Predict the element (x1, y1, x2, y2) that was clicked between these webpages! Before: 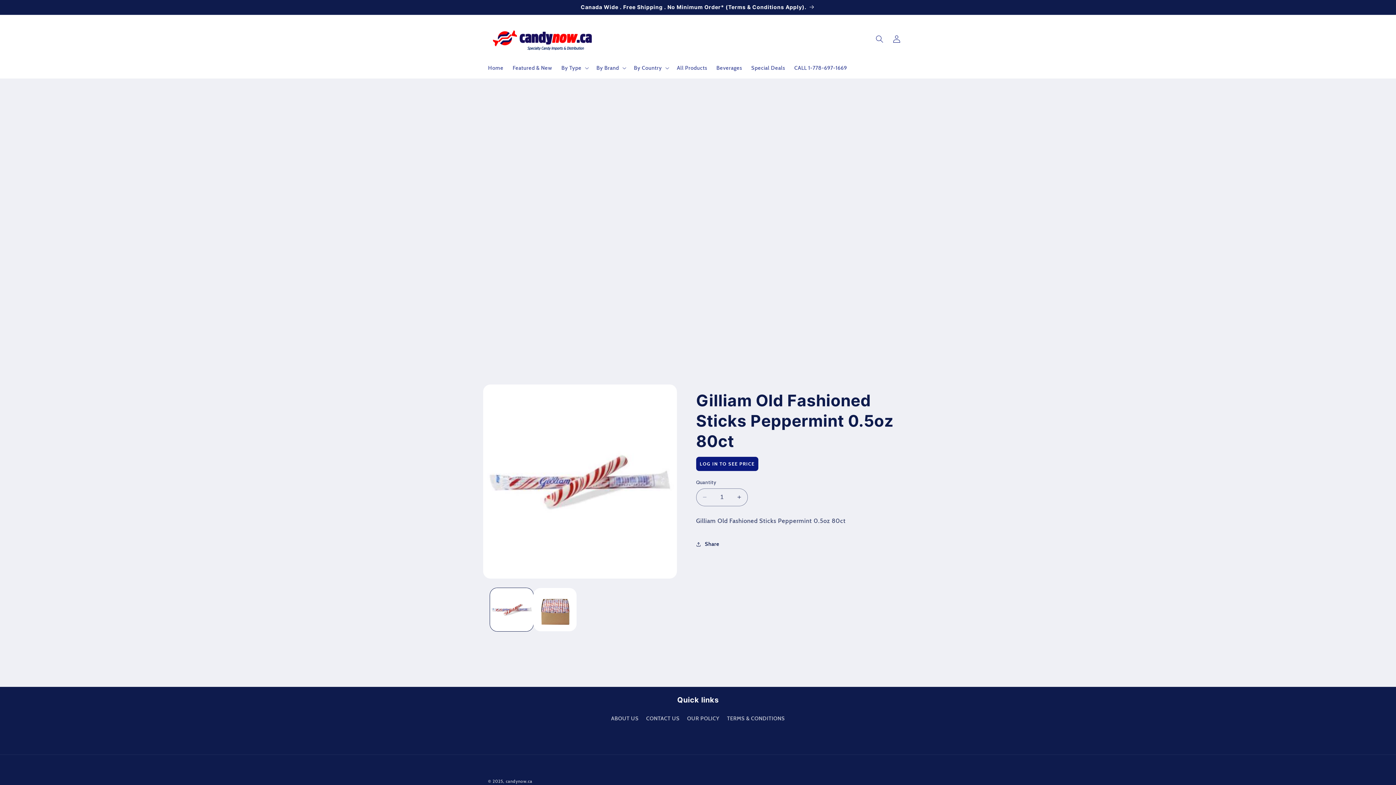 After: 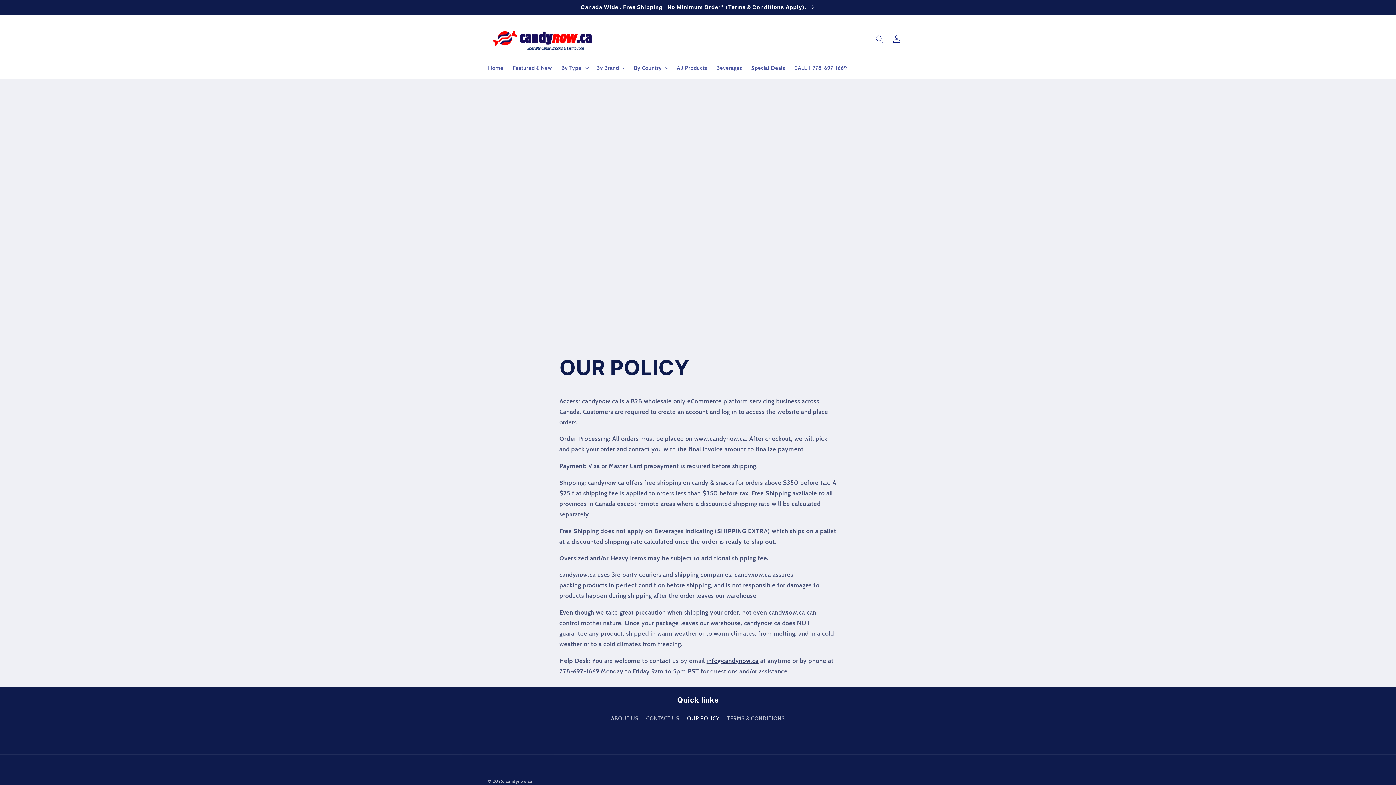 Action: label: Canada Wide . Free Shipping . No Minimum Order* (Terms & Conditions Apply). bbox: (481, 0, 915, 14)